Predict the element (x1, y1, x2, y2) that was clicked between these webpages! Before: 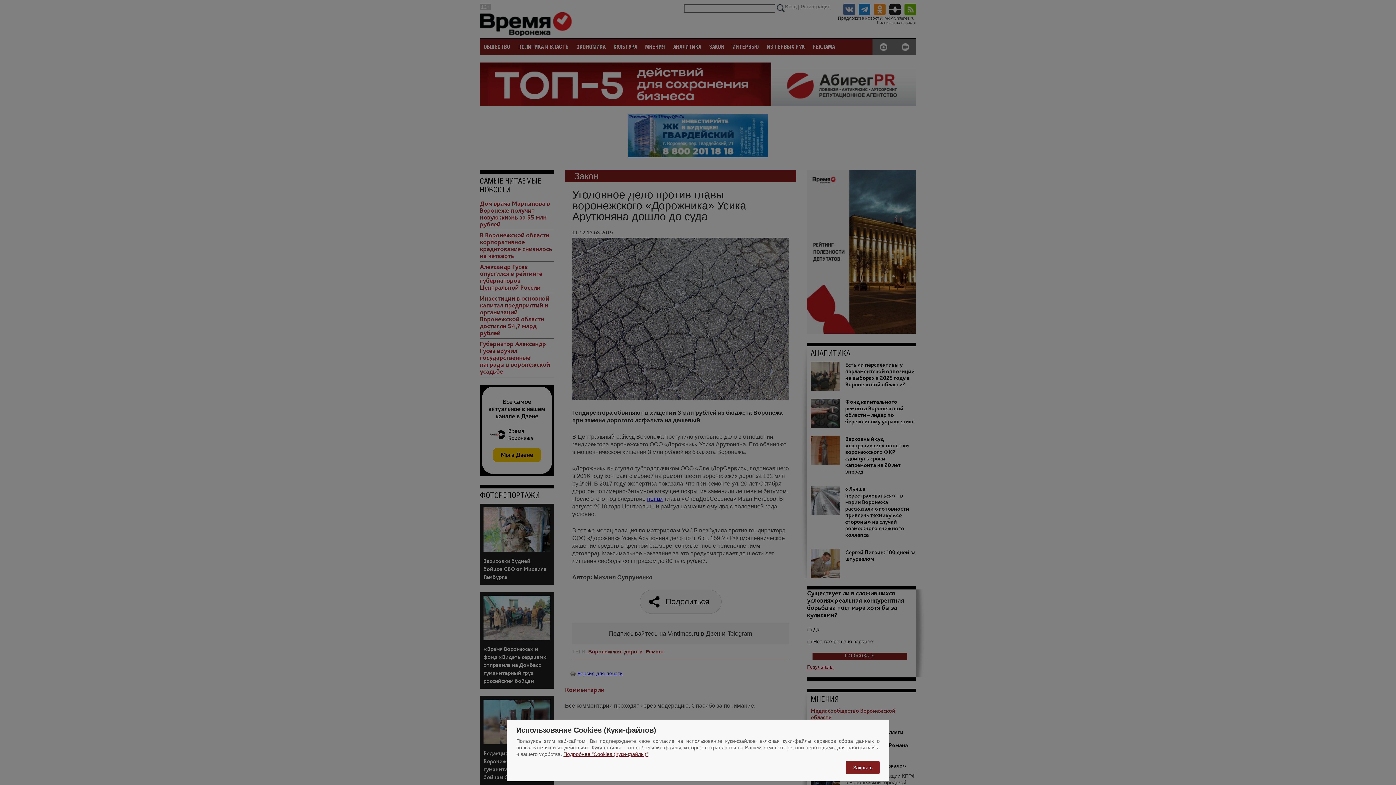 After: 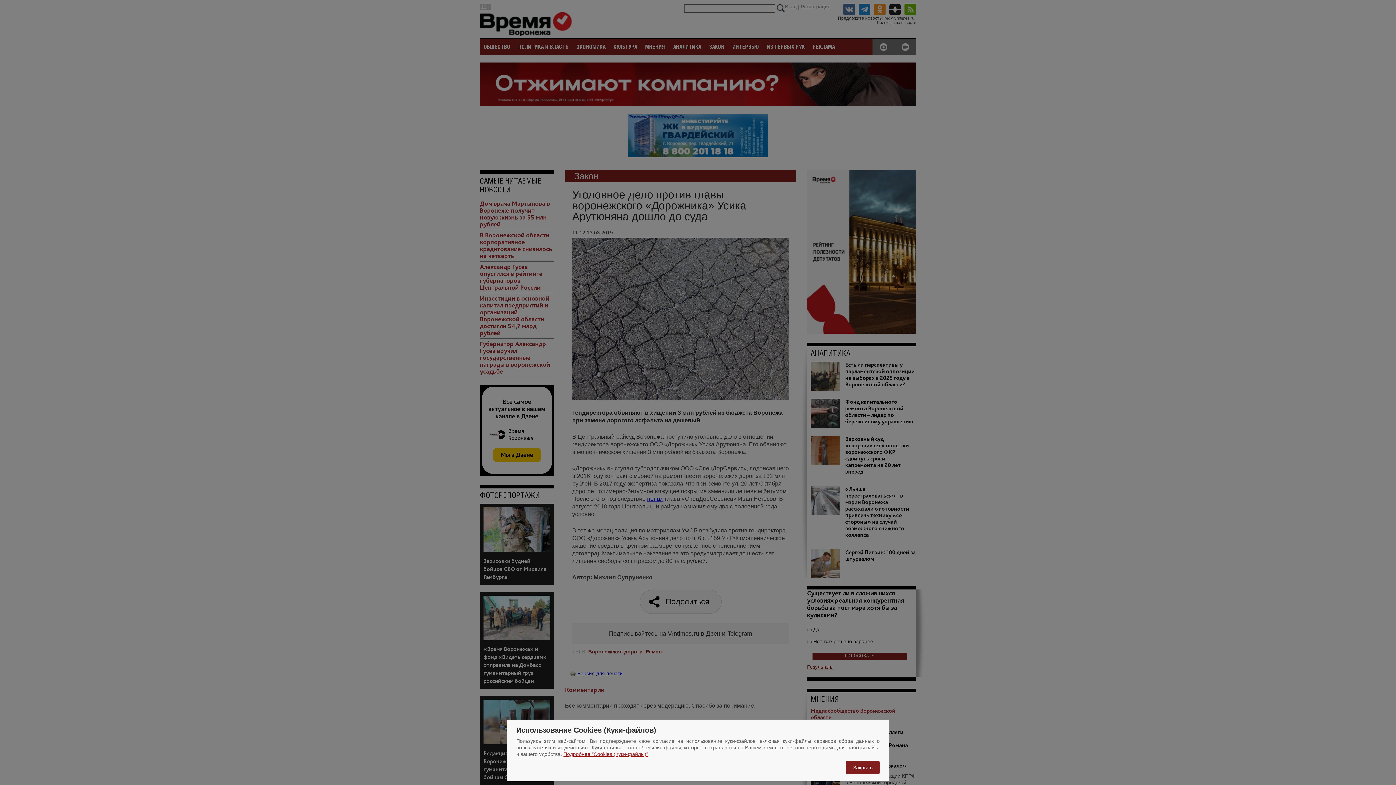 Action: label: Подробнее "Cookies (Куки-файлы)" bbox: (563, 751, 648, 757)